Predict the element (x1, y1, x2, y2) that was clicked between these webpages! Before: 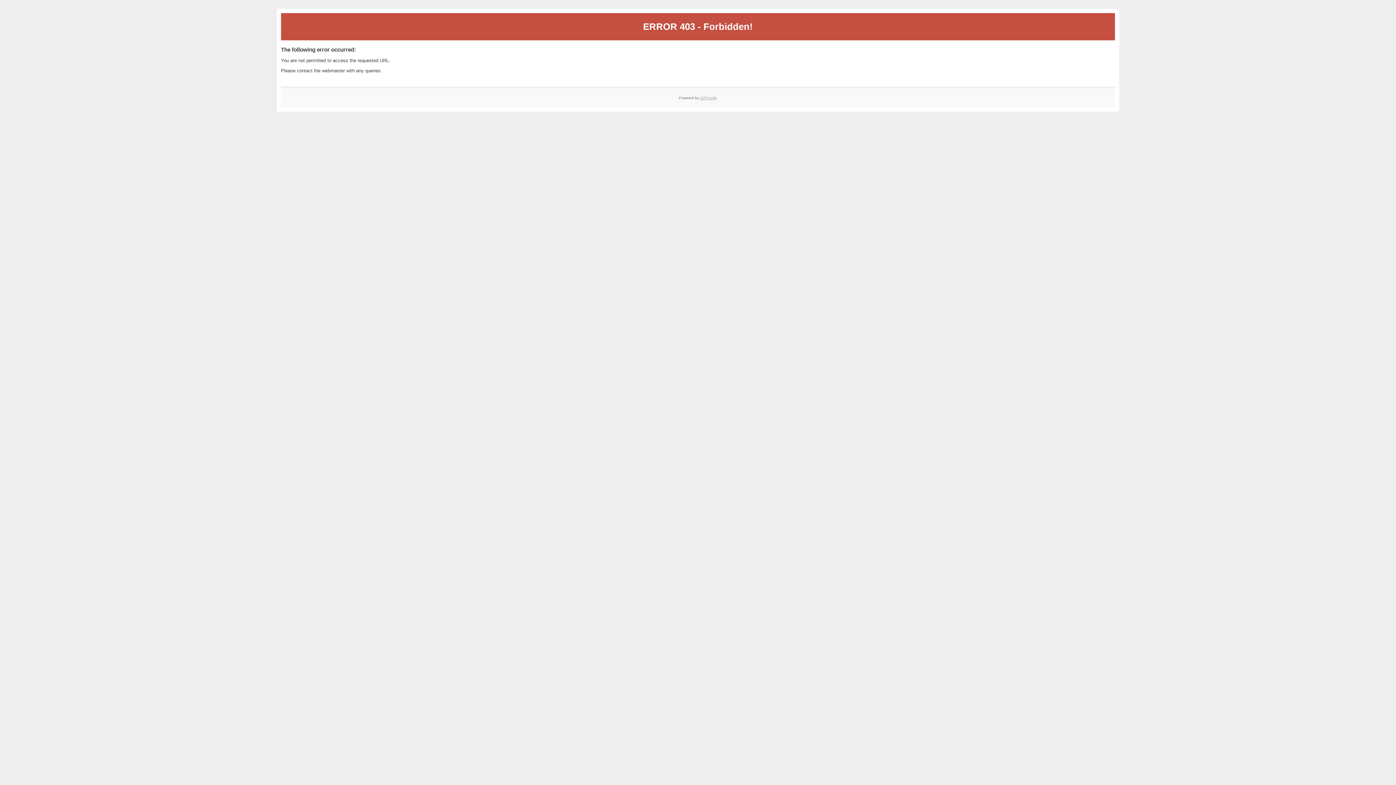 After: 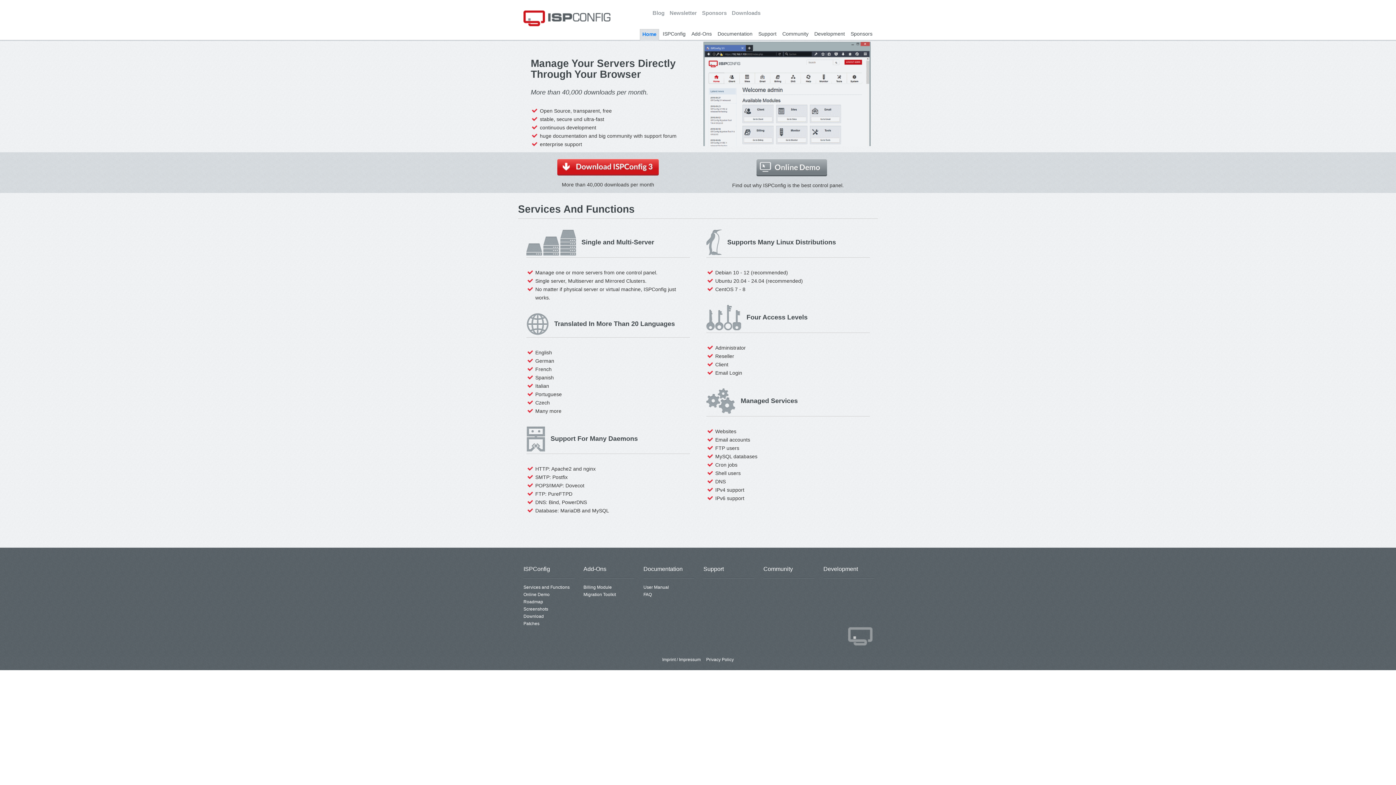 Action: bbox: (700, 95, 717, 99) label: ISPConfig